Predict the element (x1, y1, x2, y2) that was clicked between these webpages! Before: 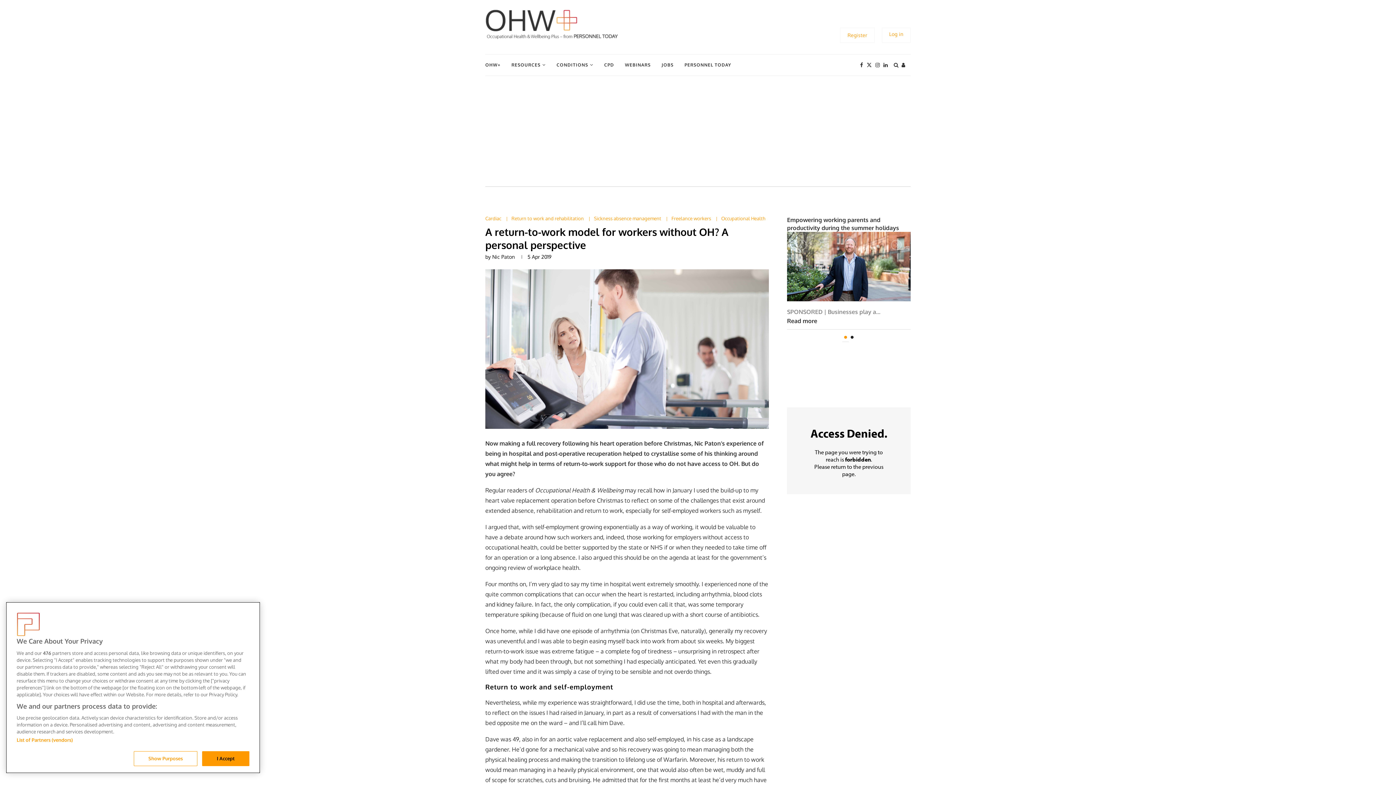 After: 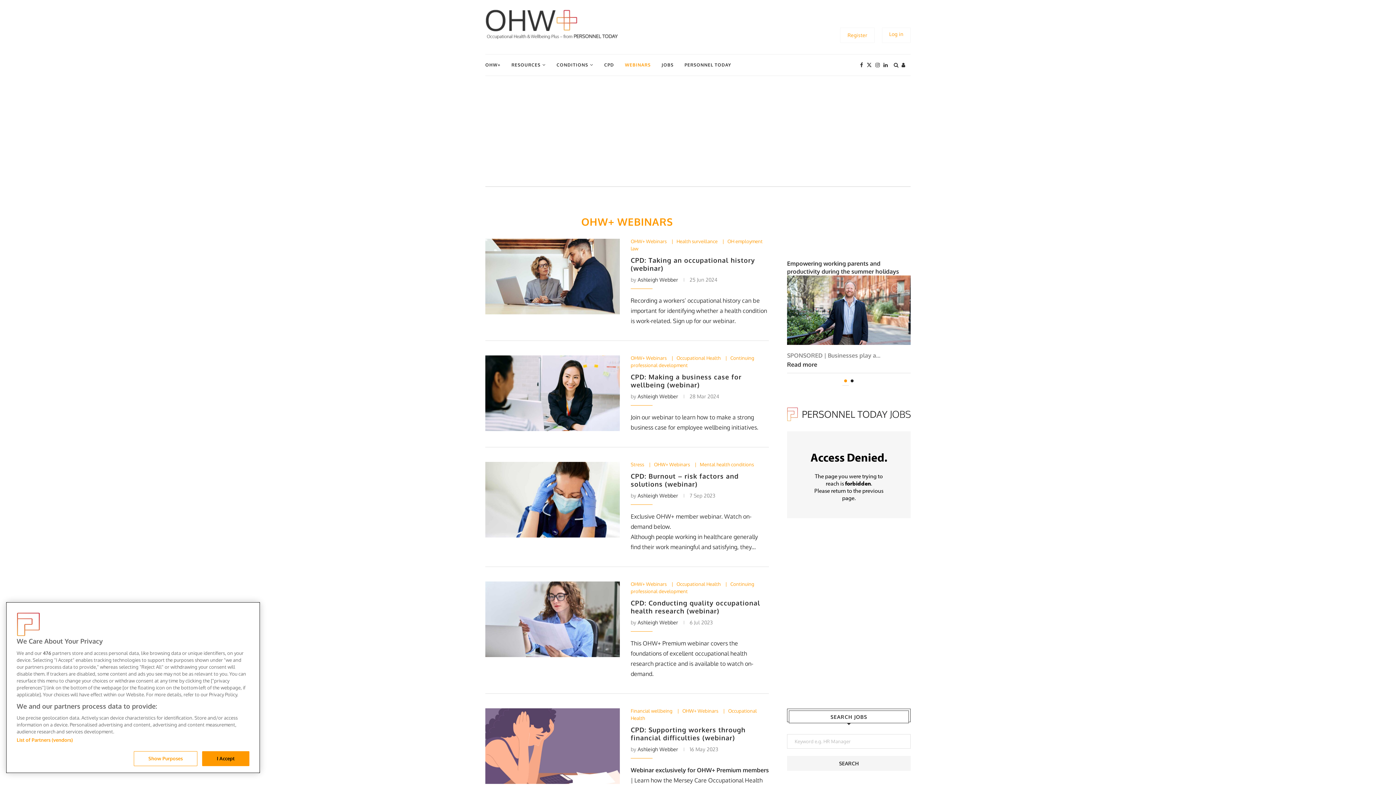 Action: label: WEBINARS bbox: (625, 54, 650, 75)